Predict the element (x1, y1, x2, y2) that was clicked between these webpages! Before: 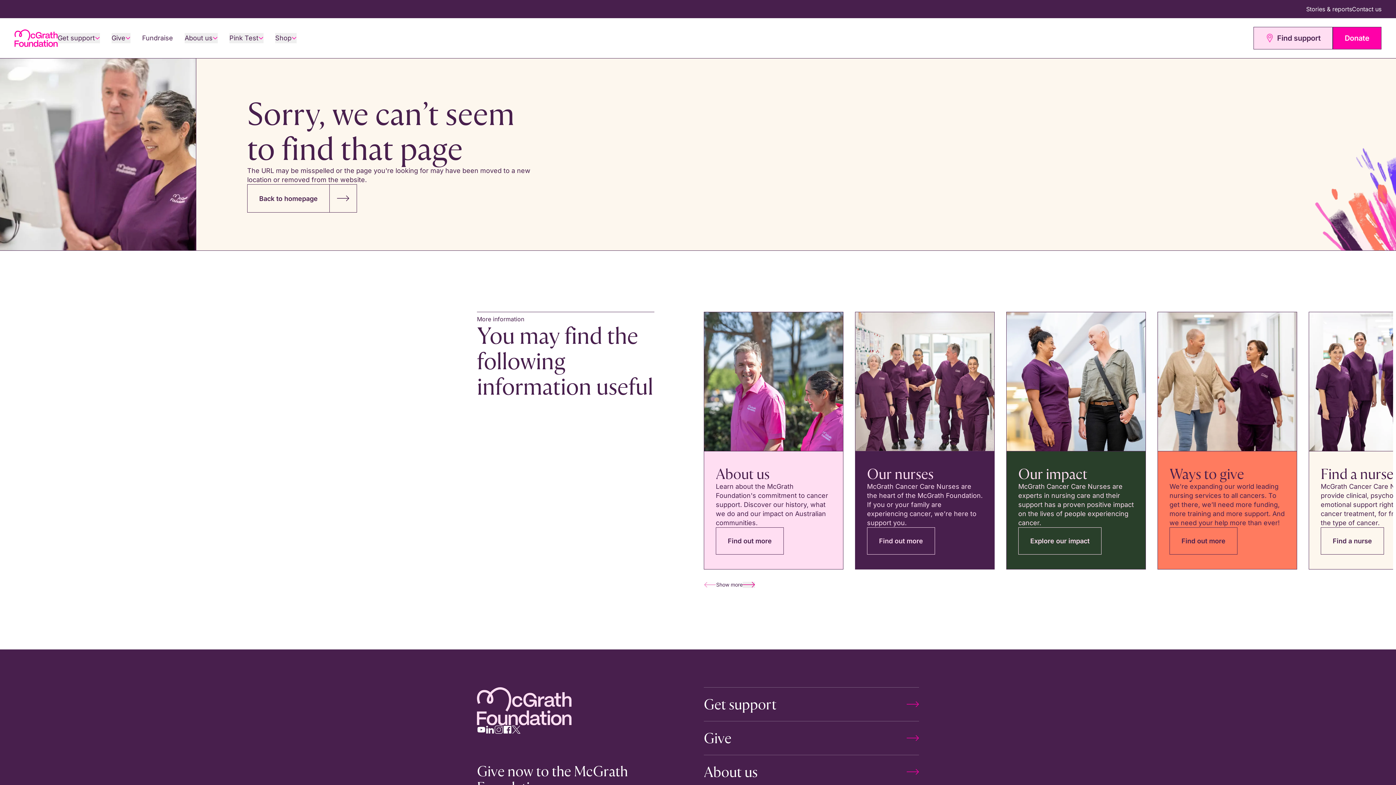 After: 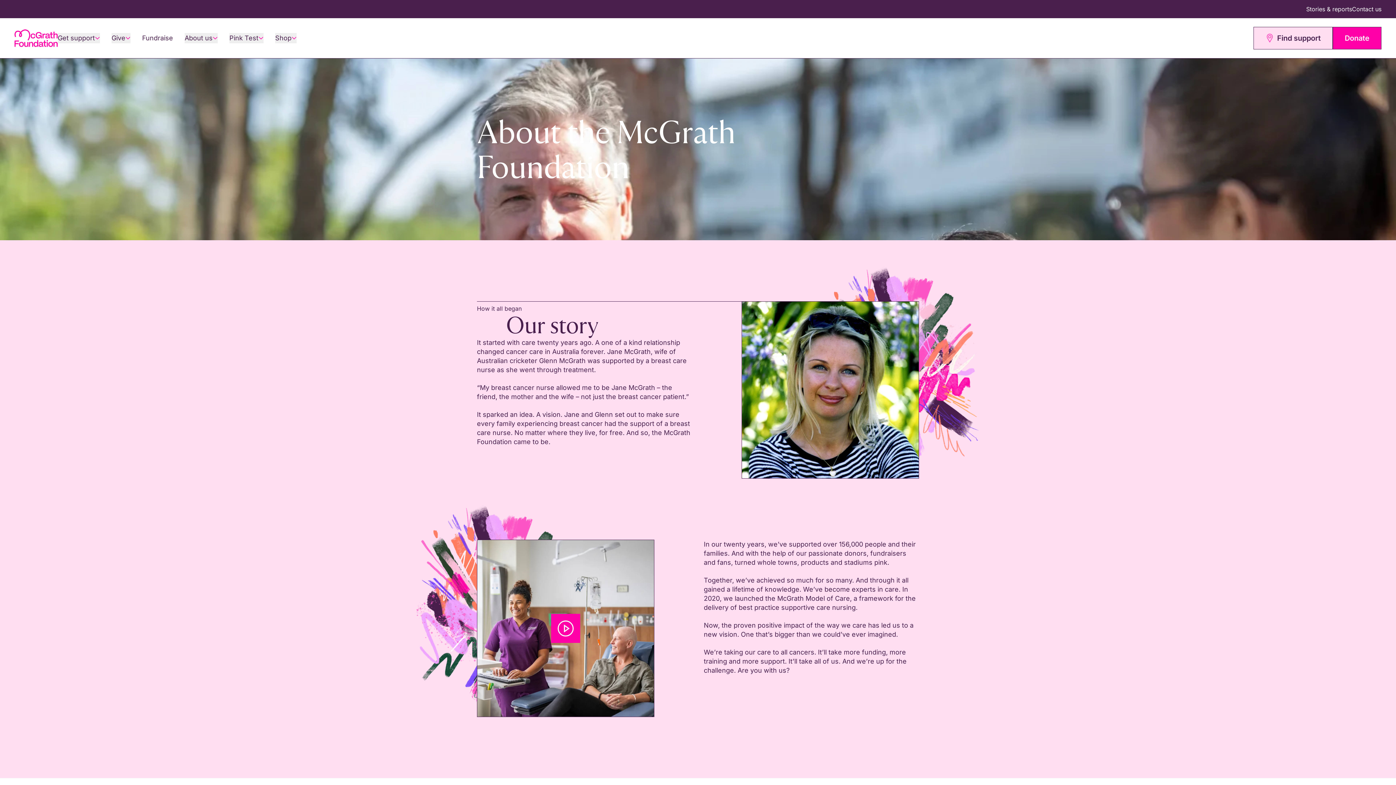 Action: label: About us bbox: (704, 755, 919, 789)